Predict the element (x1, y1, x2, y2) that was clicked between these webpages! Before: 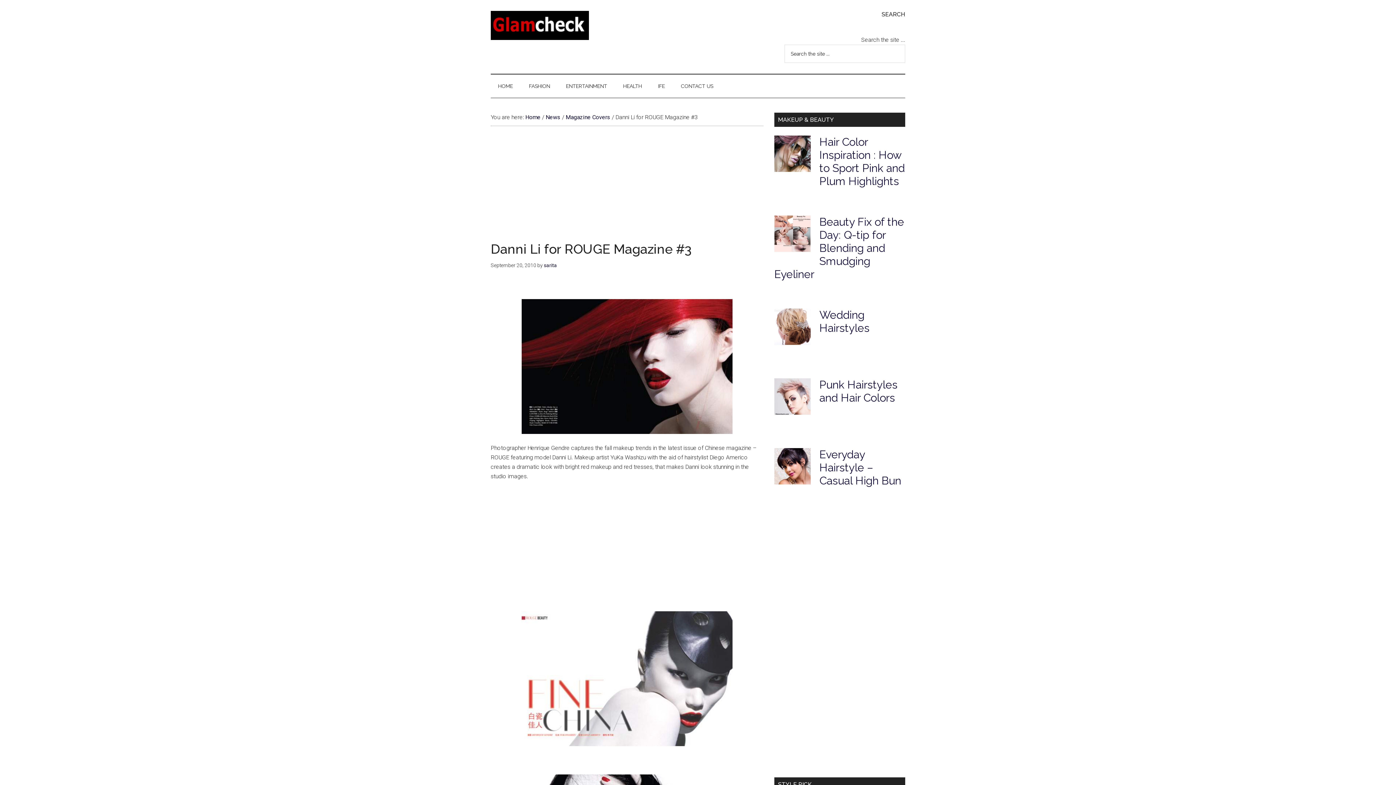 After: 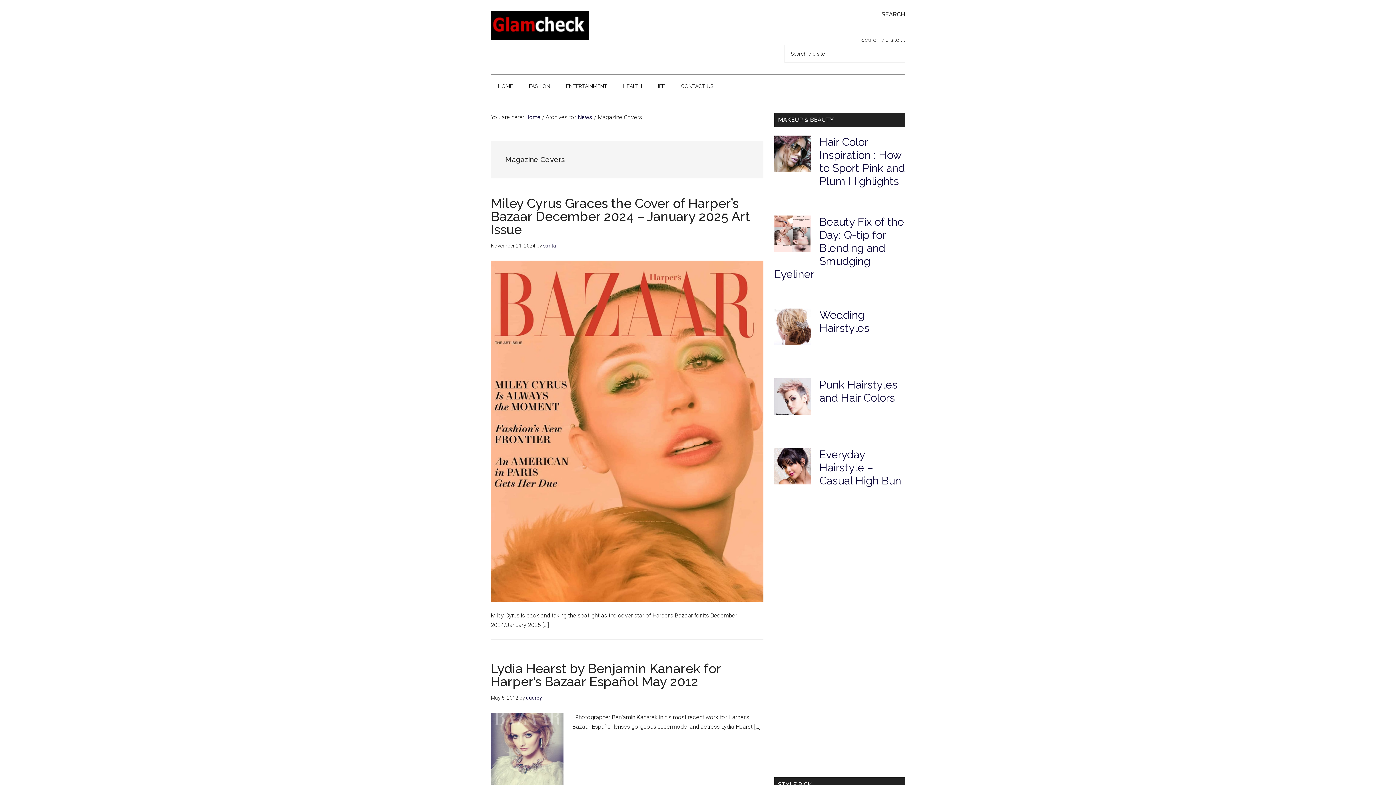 Action: bbox: (565, 113, 610, 120) label: Magazine Covers